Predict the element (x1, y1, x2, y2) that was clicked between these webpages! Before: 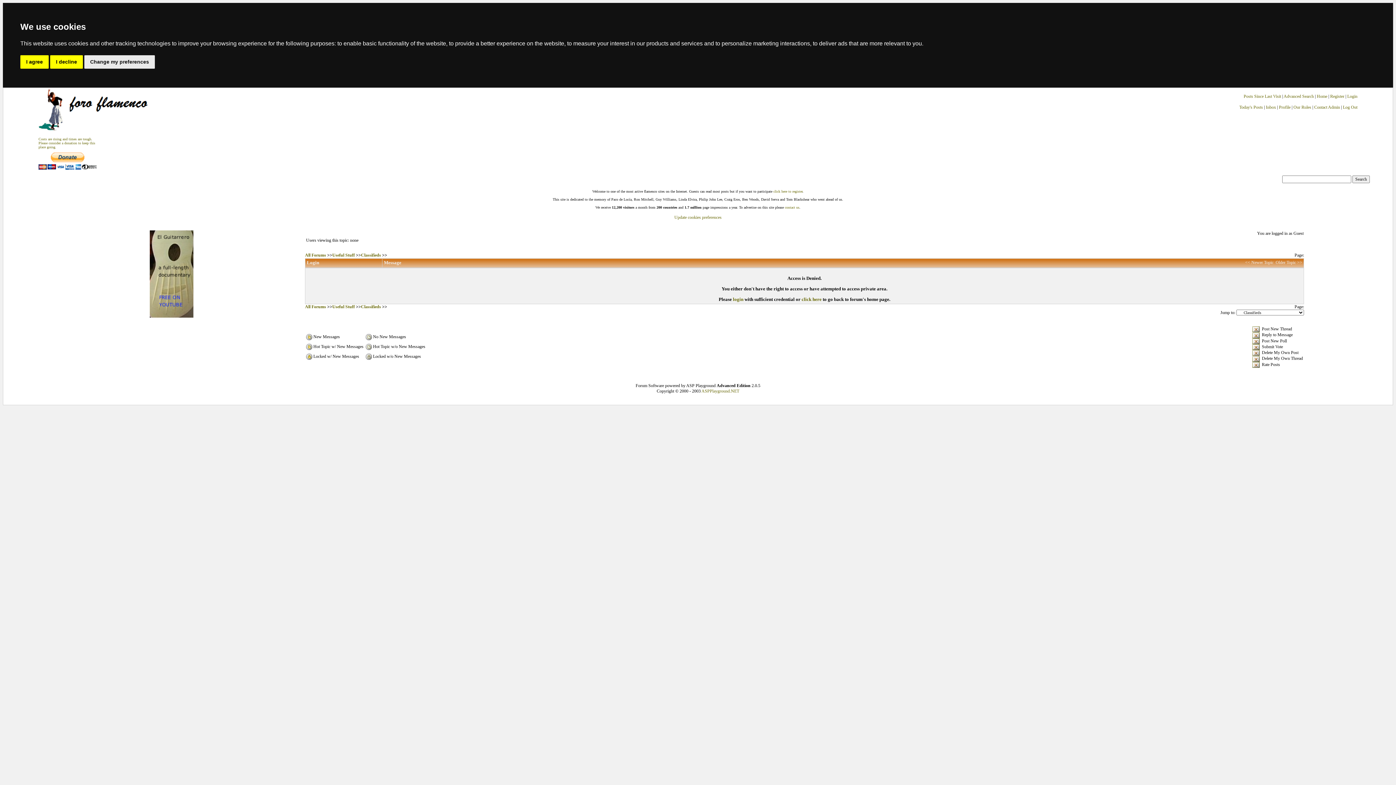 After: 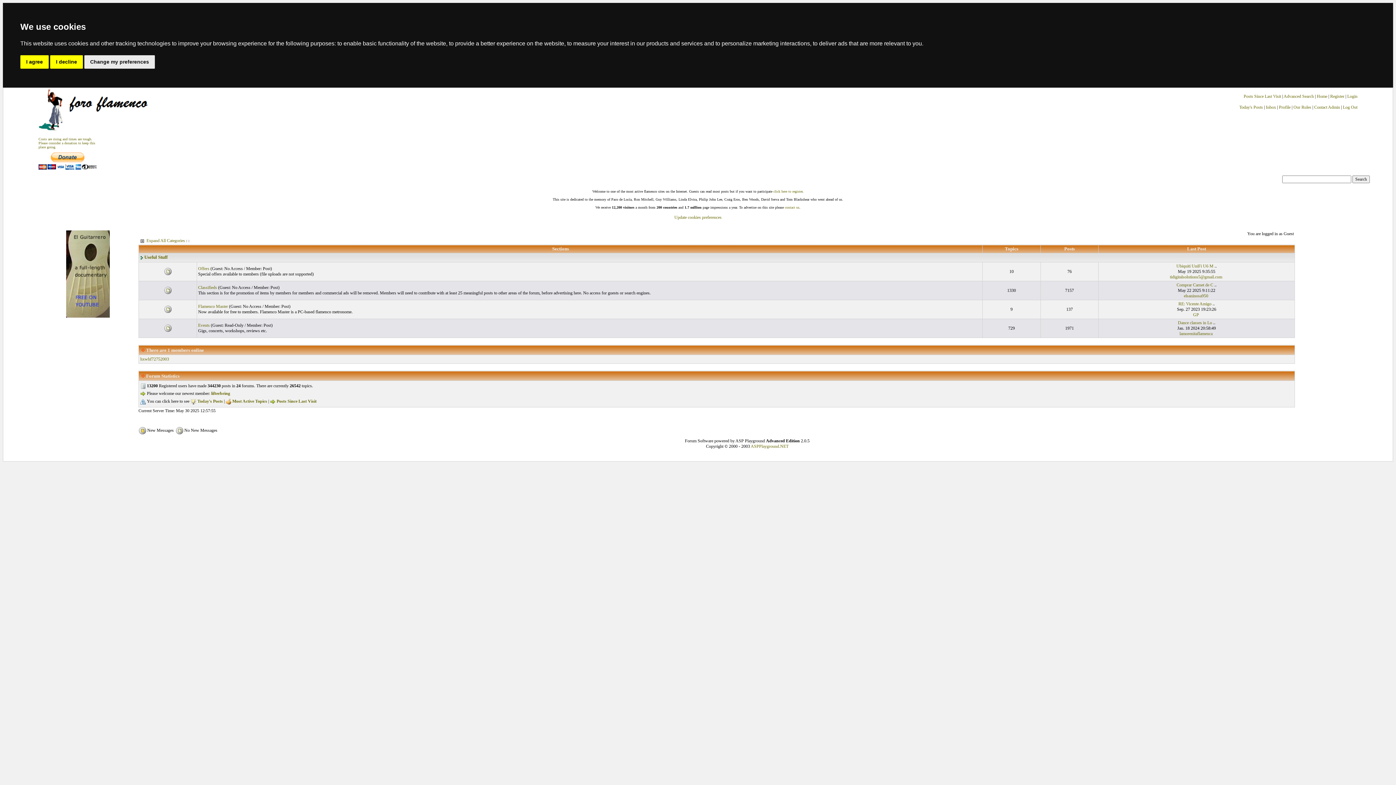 Action: bbox: (332, 252, 354, 257) label: Useful Stuff